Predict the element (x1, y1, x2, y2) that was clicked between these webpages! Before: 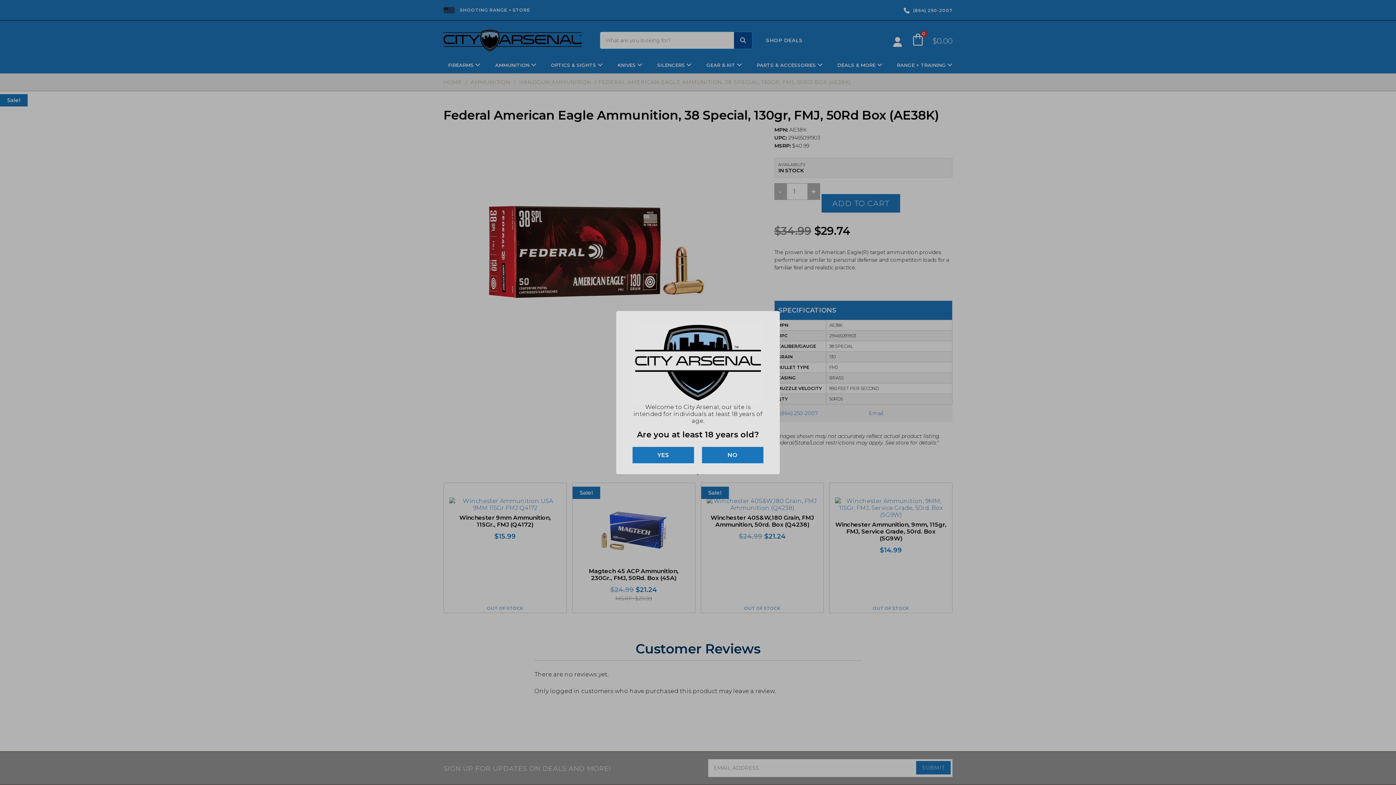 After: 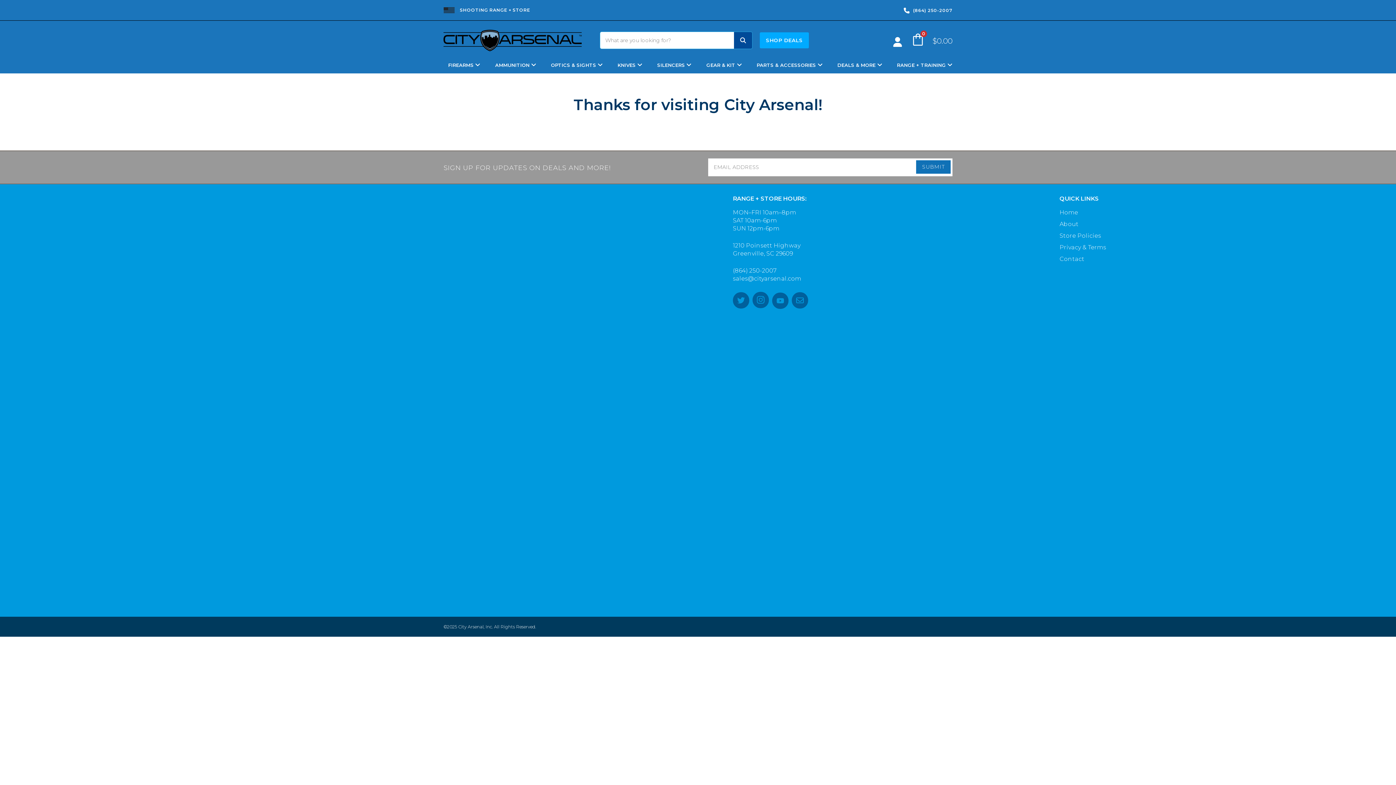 Action: bbox: (702, 447, 763, 463) label: NO